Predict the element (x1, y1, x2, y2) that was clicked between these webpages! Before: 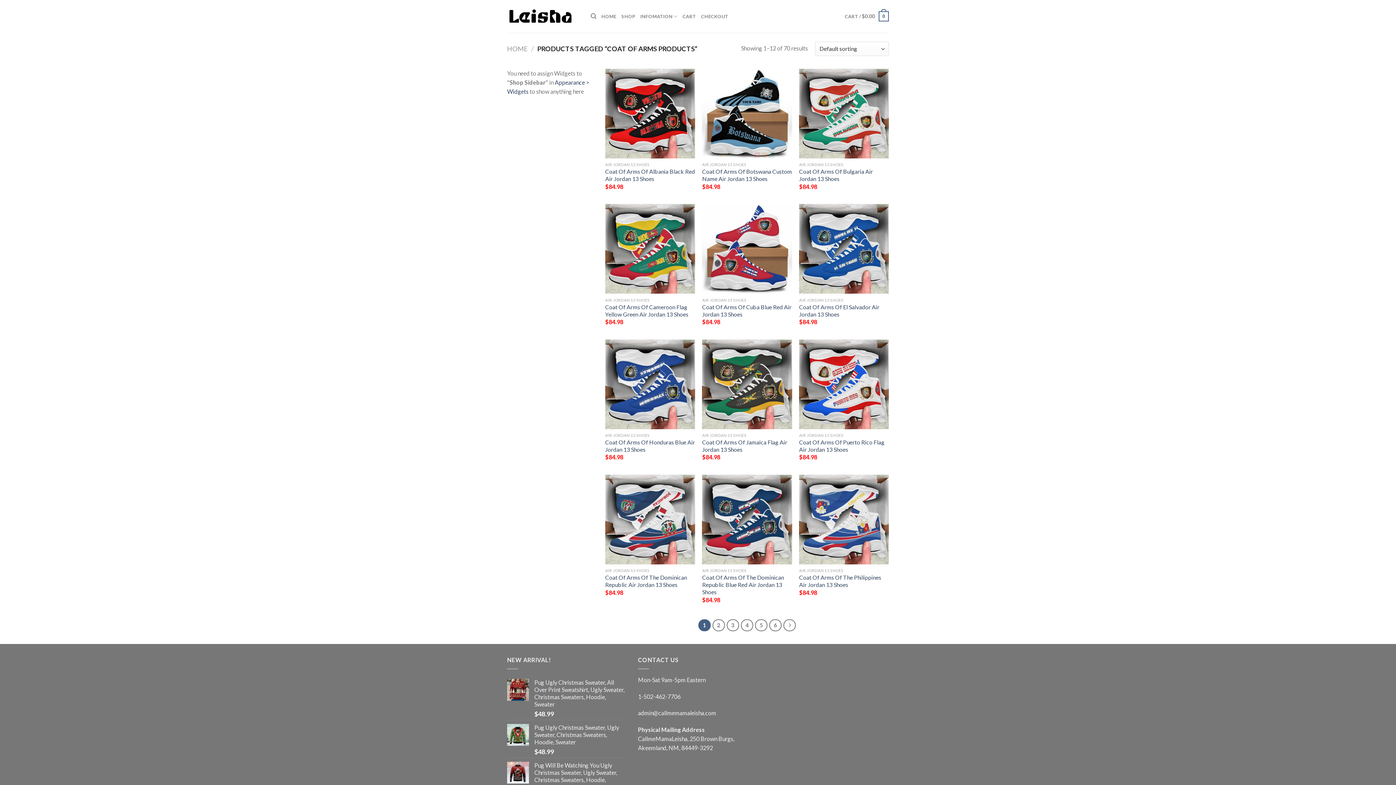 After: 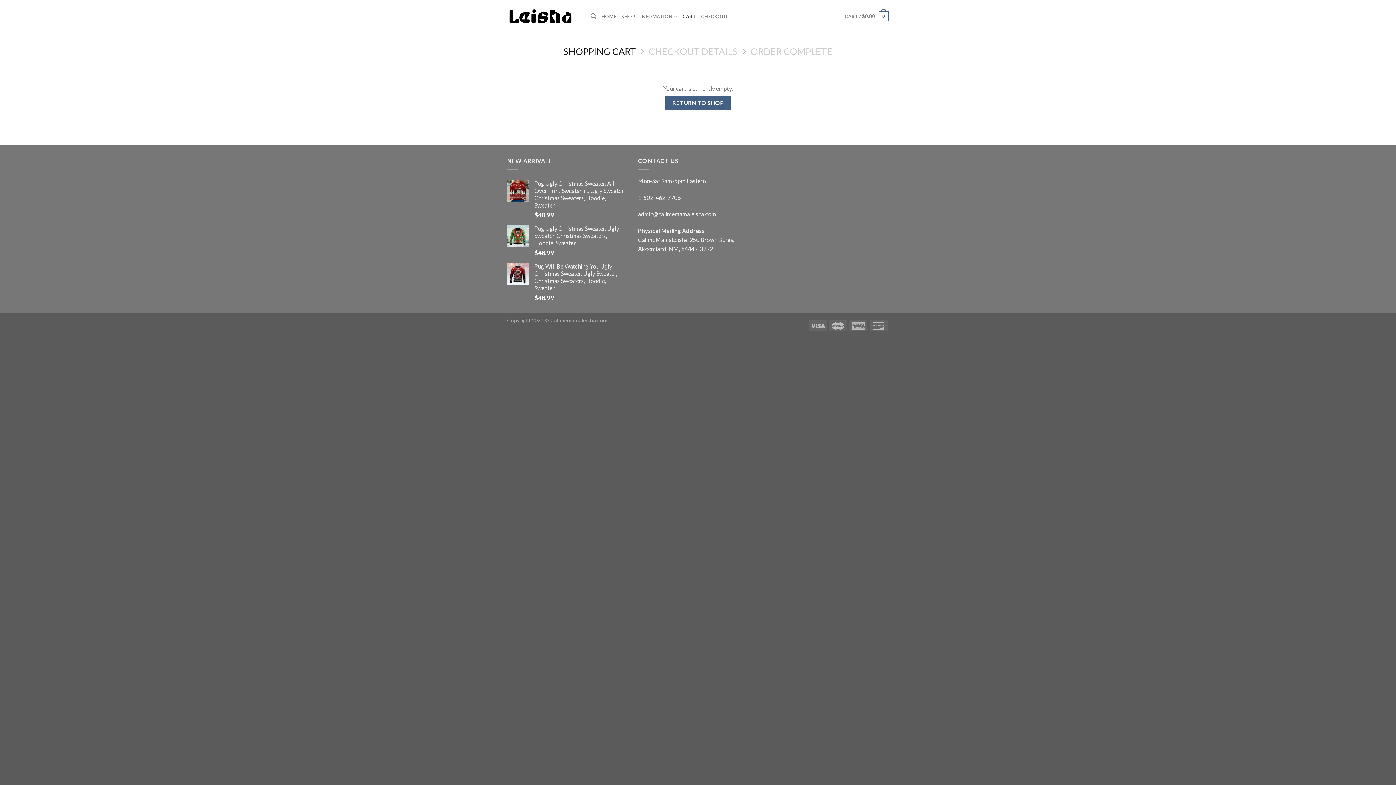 Action: label: CART bbox: (682, 9, 696, 23)